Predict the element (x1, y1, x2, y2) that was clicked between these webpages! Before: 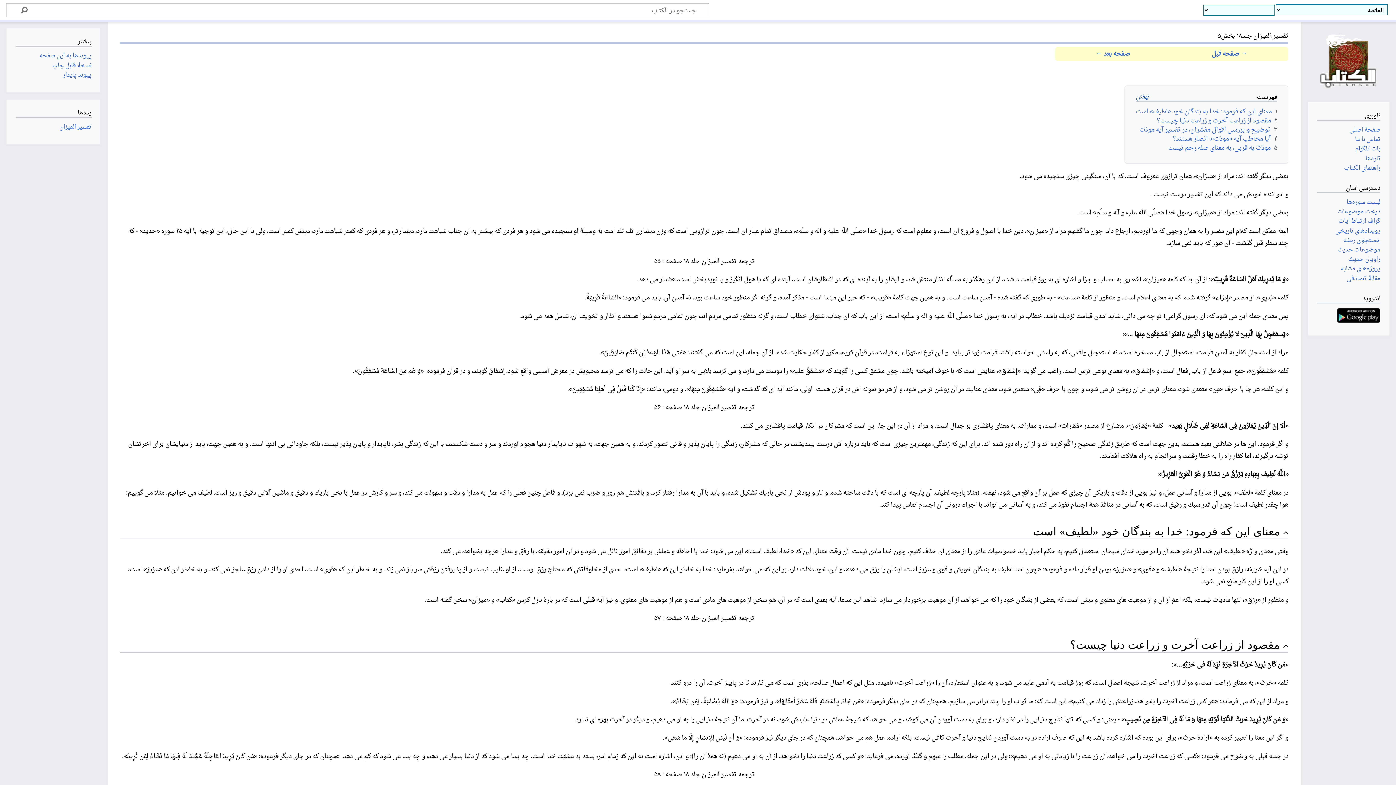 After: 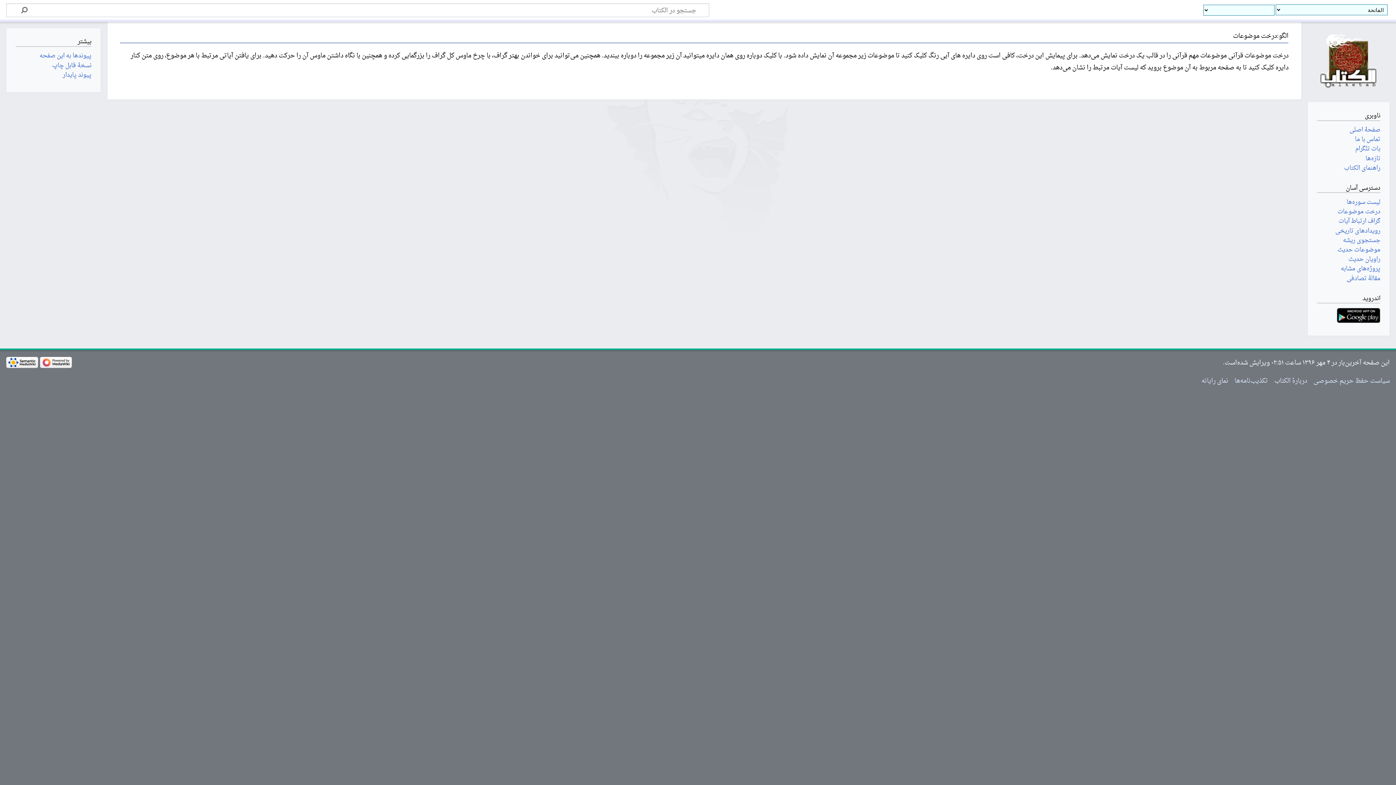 Action: label: درخت موضوعات bbox: (1337, 206, 1380, 217)